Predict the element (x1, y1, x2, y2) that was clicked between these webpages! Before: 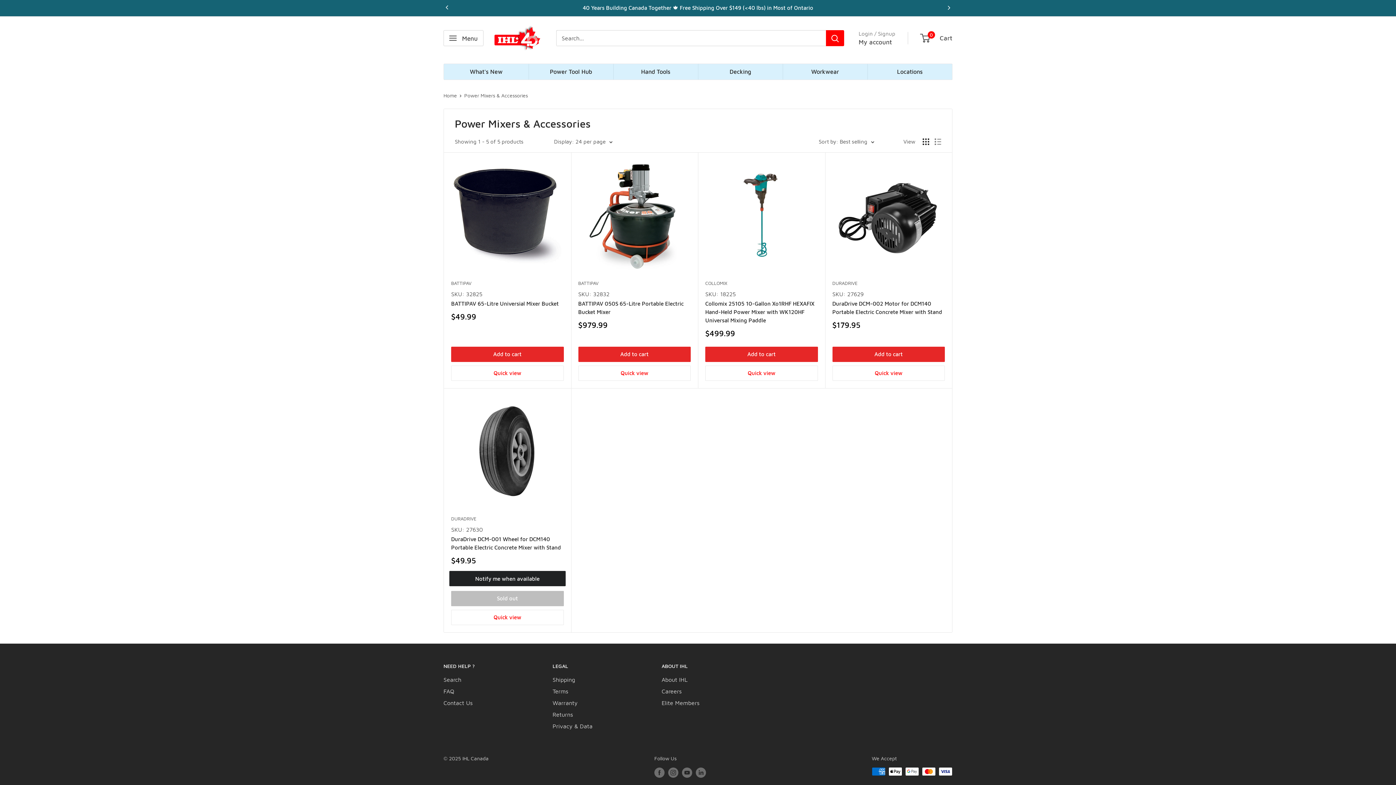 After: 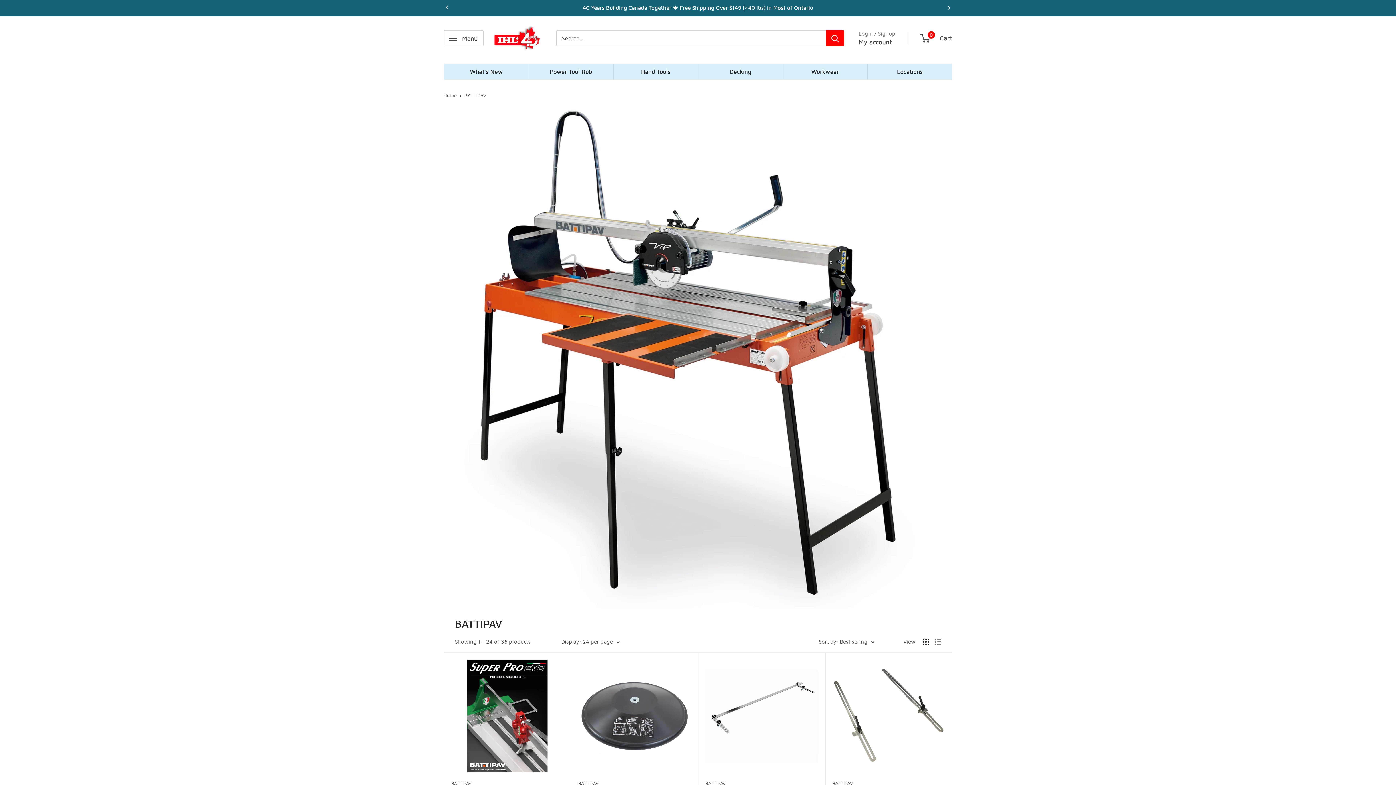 Action: label: BATTIPAV bbox: (578, 279, 690, 286)